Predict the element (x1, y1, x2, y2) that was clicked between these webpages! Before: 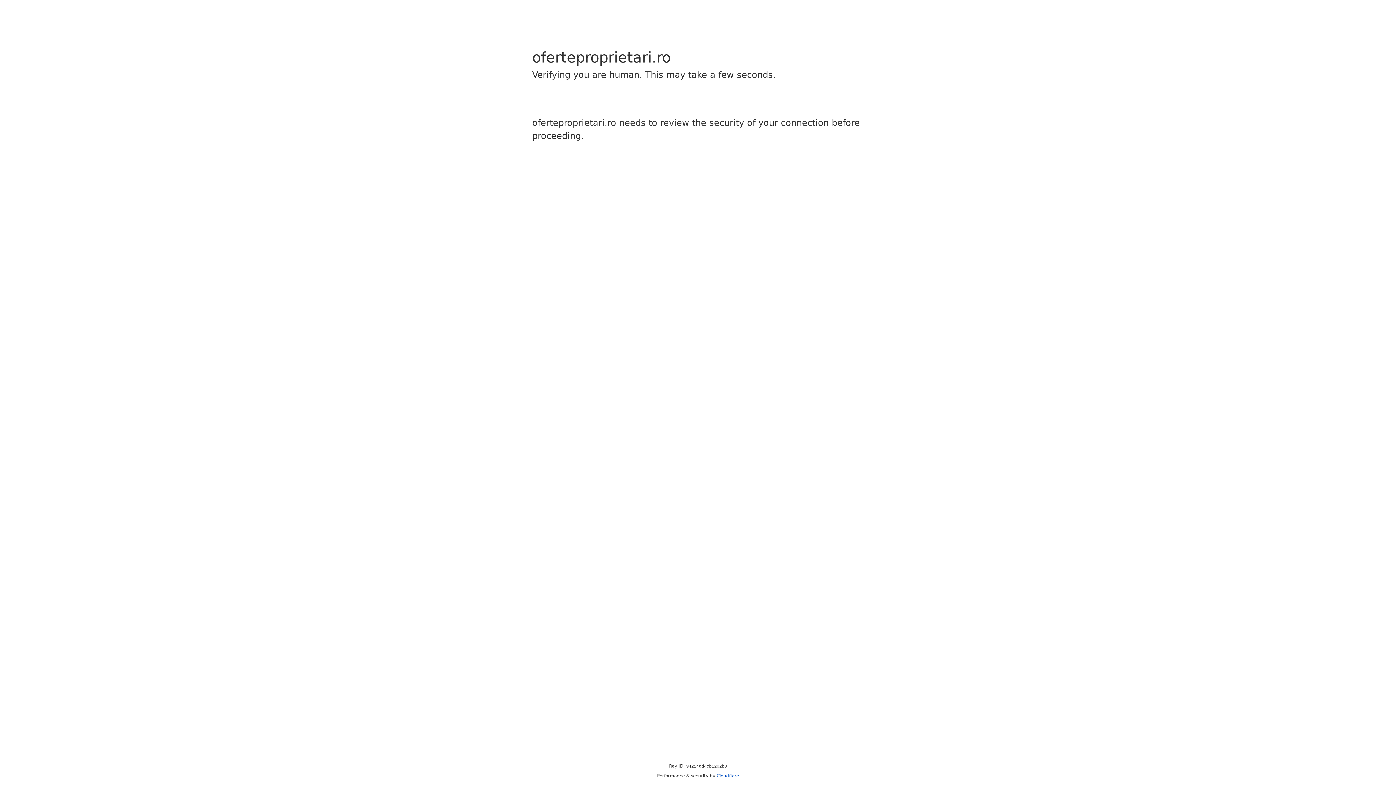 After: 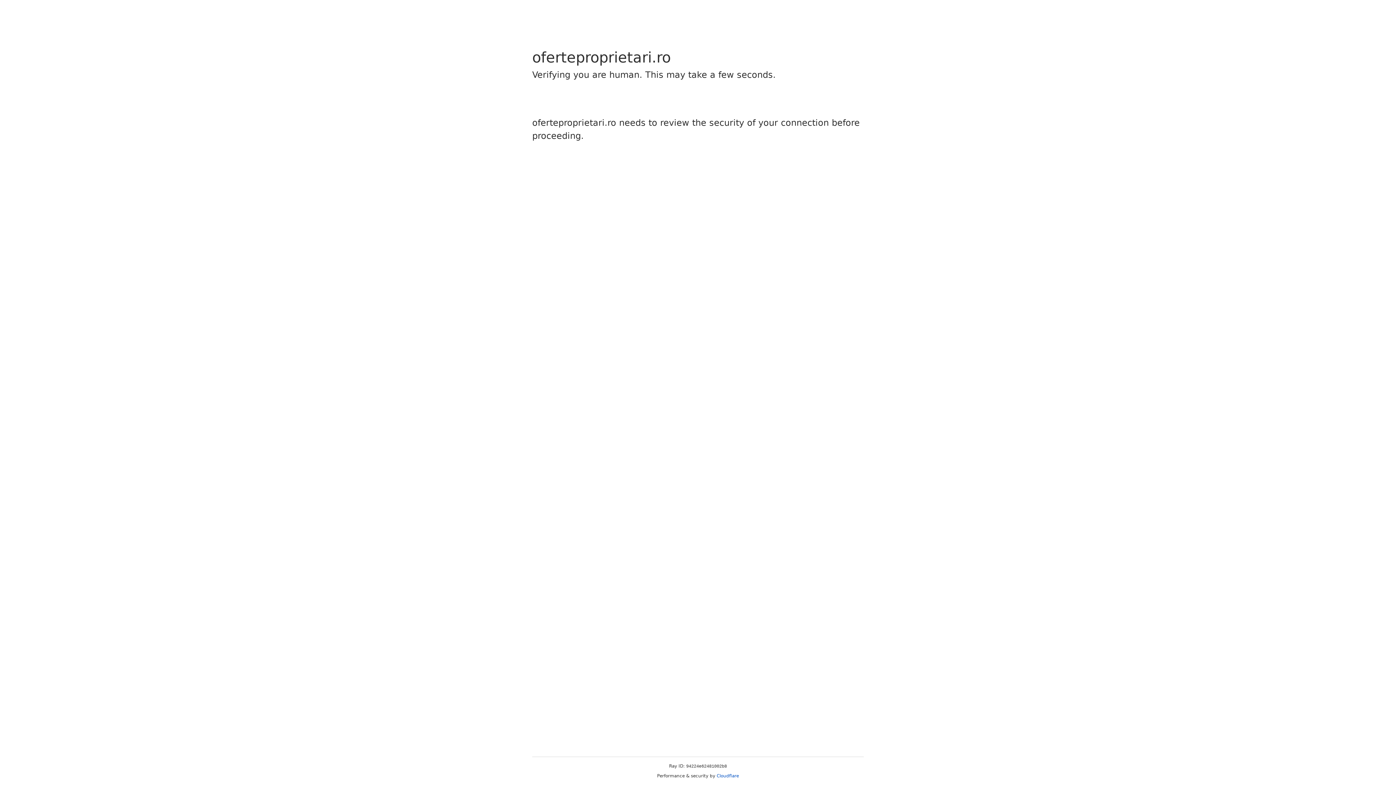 Action: label: Cloudflare bbox: (716, 773, 739, 778)